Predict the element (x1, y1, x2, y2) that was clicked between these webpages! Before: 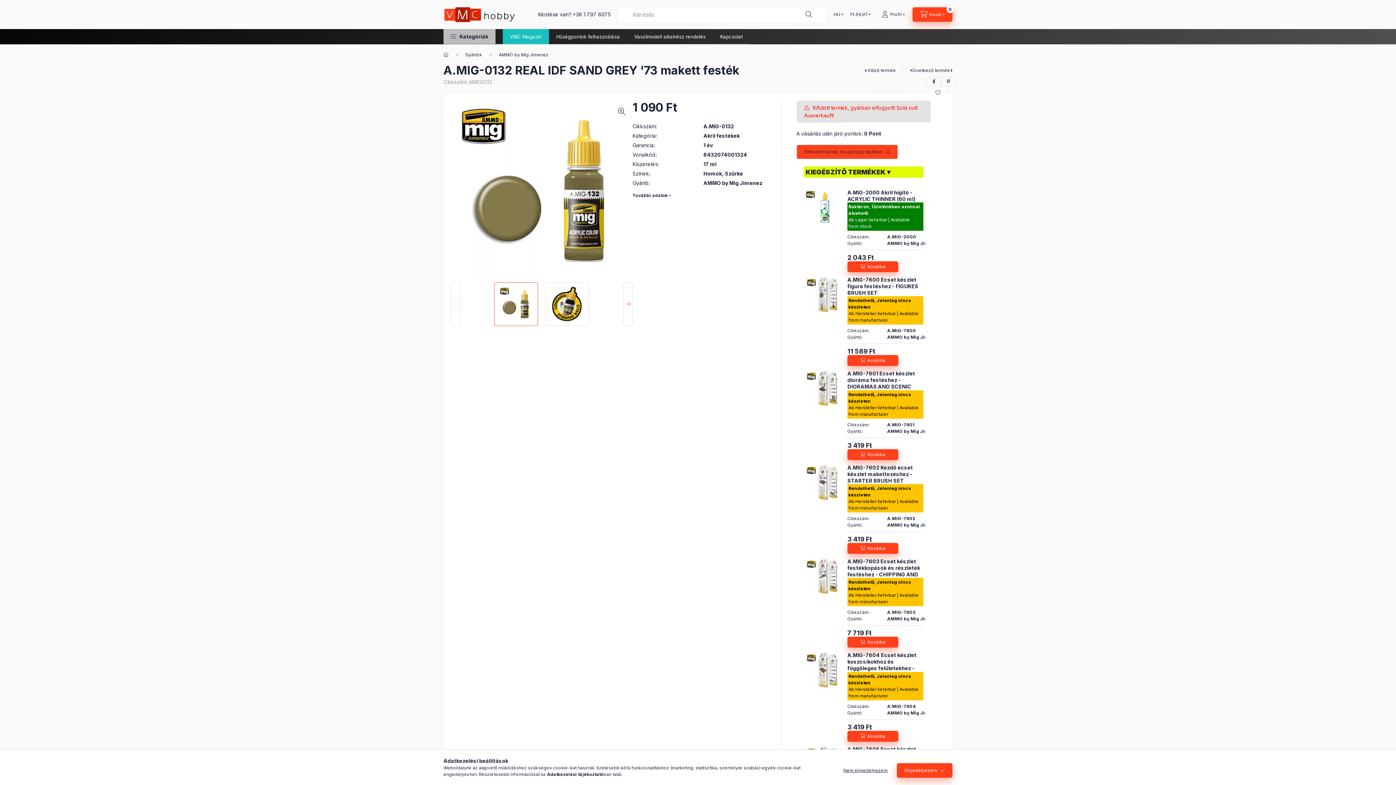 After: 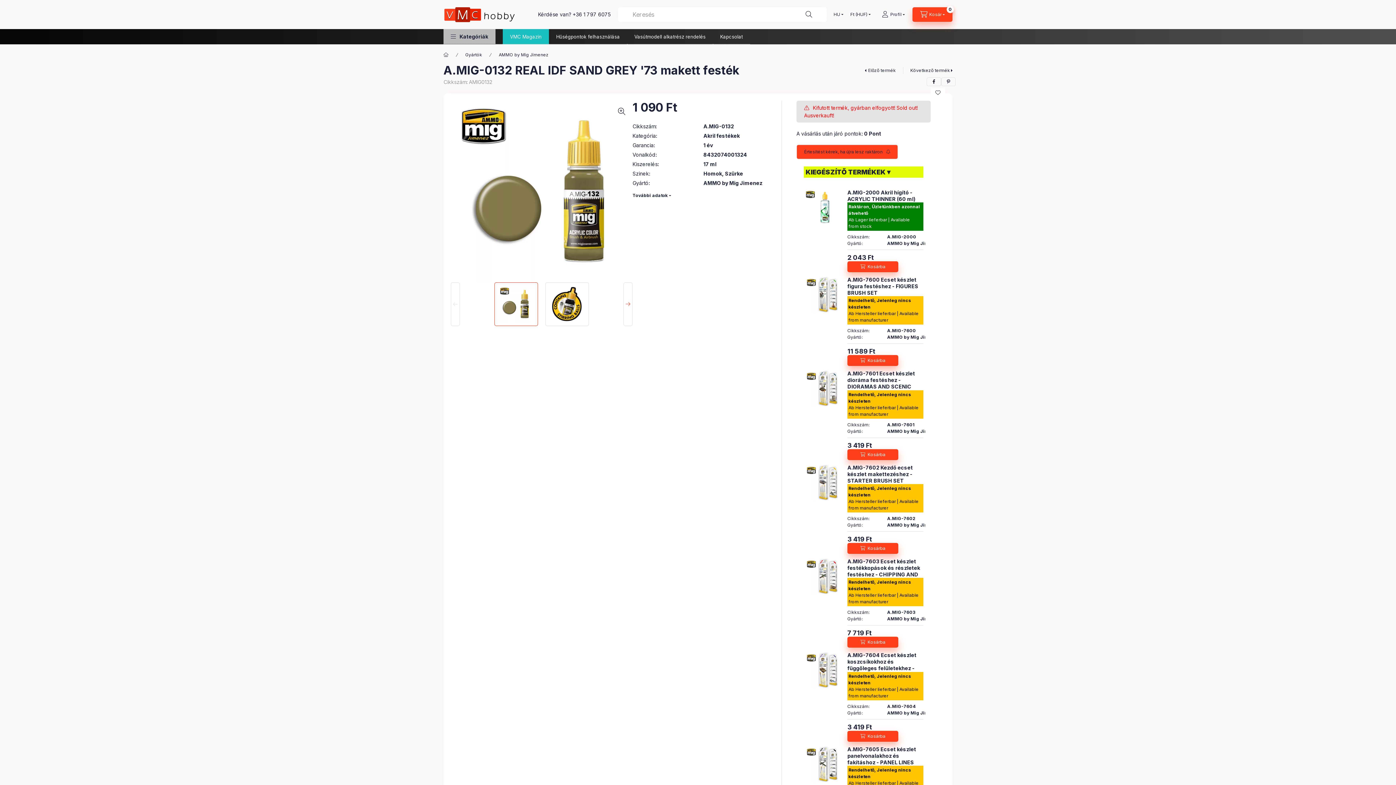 Action: label: Engedélyezem bbox: (897, 763, 952, 778)